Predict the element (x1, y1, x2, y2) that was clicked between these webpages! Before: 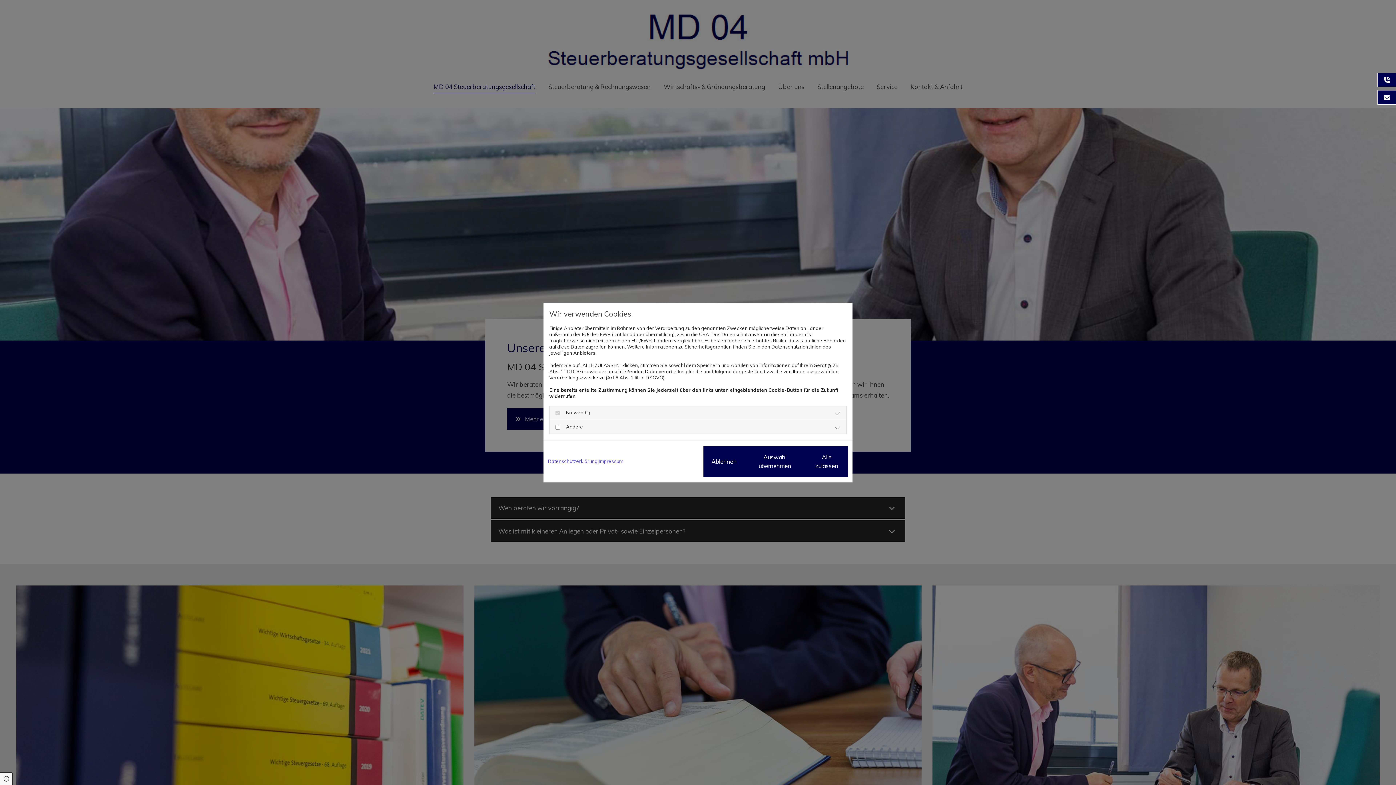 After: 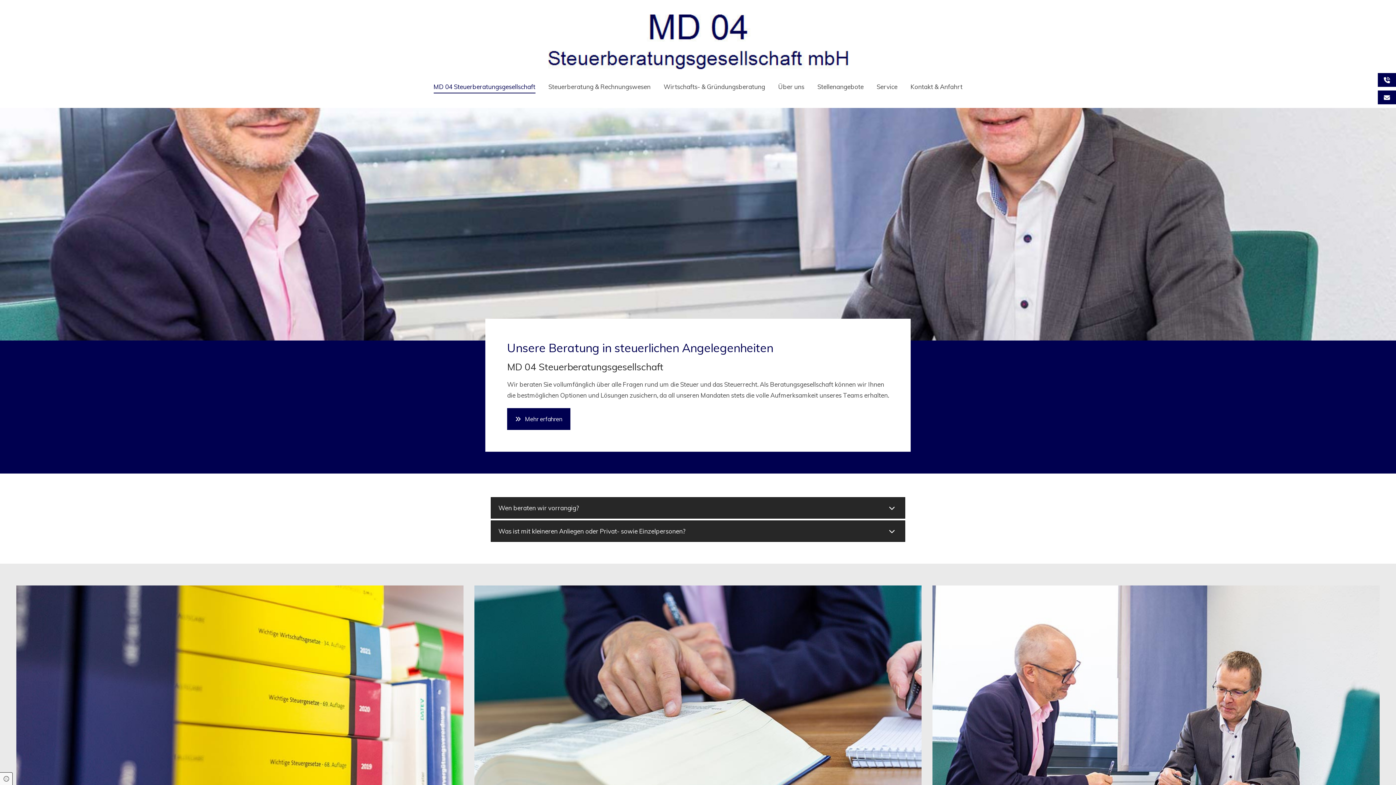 Action: bbox: (703, 446, 744, 476) label: Ablehnen